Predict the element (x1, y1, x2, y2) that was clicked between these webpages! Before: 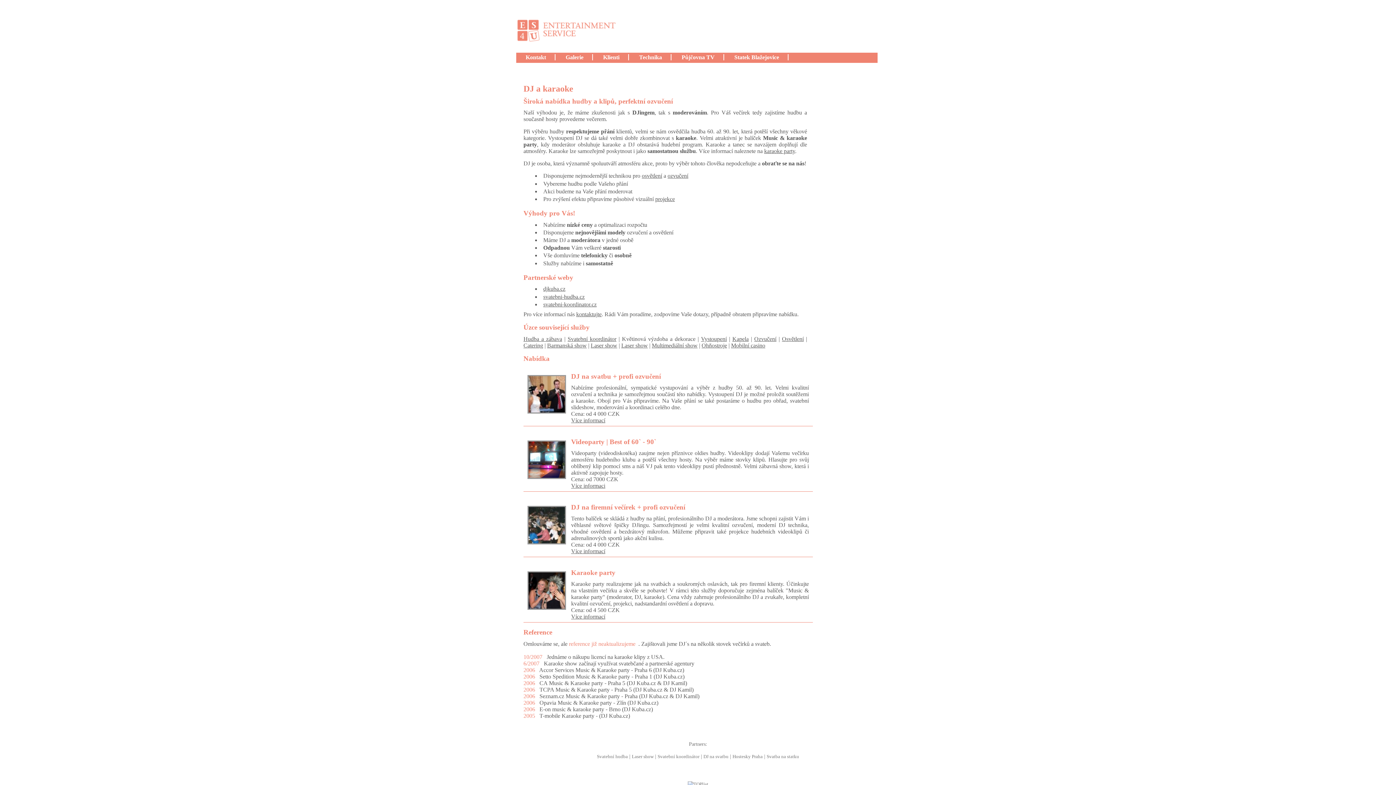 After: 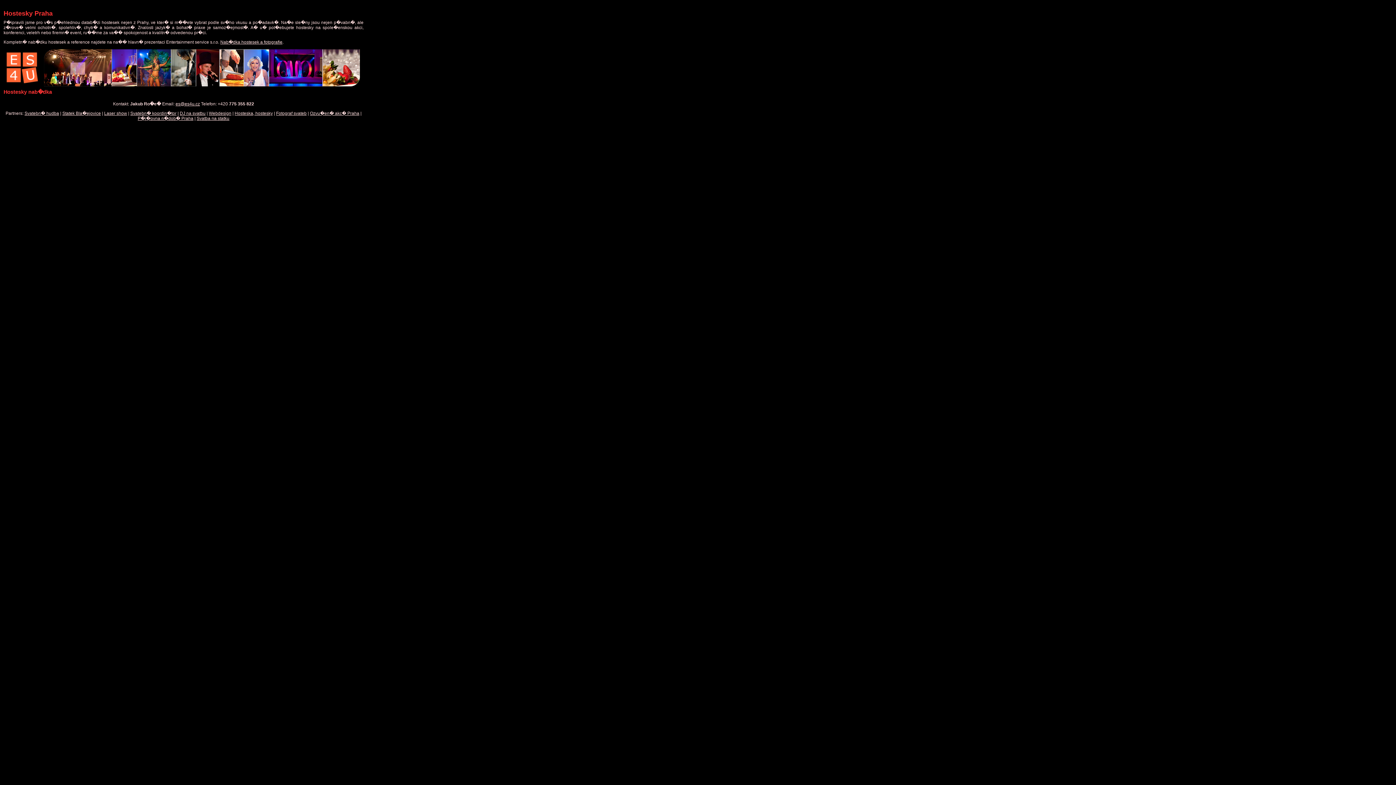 Action: bbox: (732, 754, 762, 759) label: Hostesky Praha